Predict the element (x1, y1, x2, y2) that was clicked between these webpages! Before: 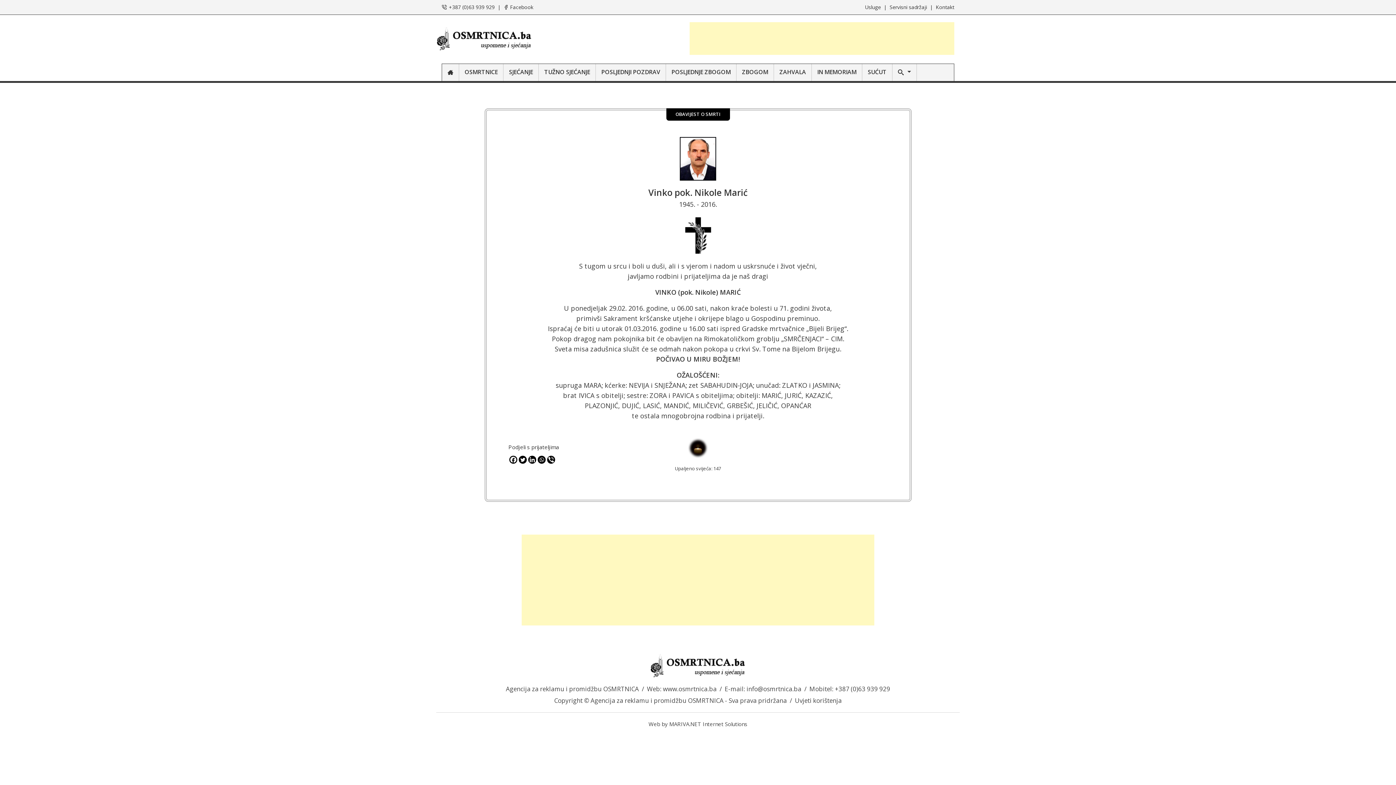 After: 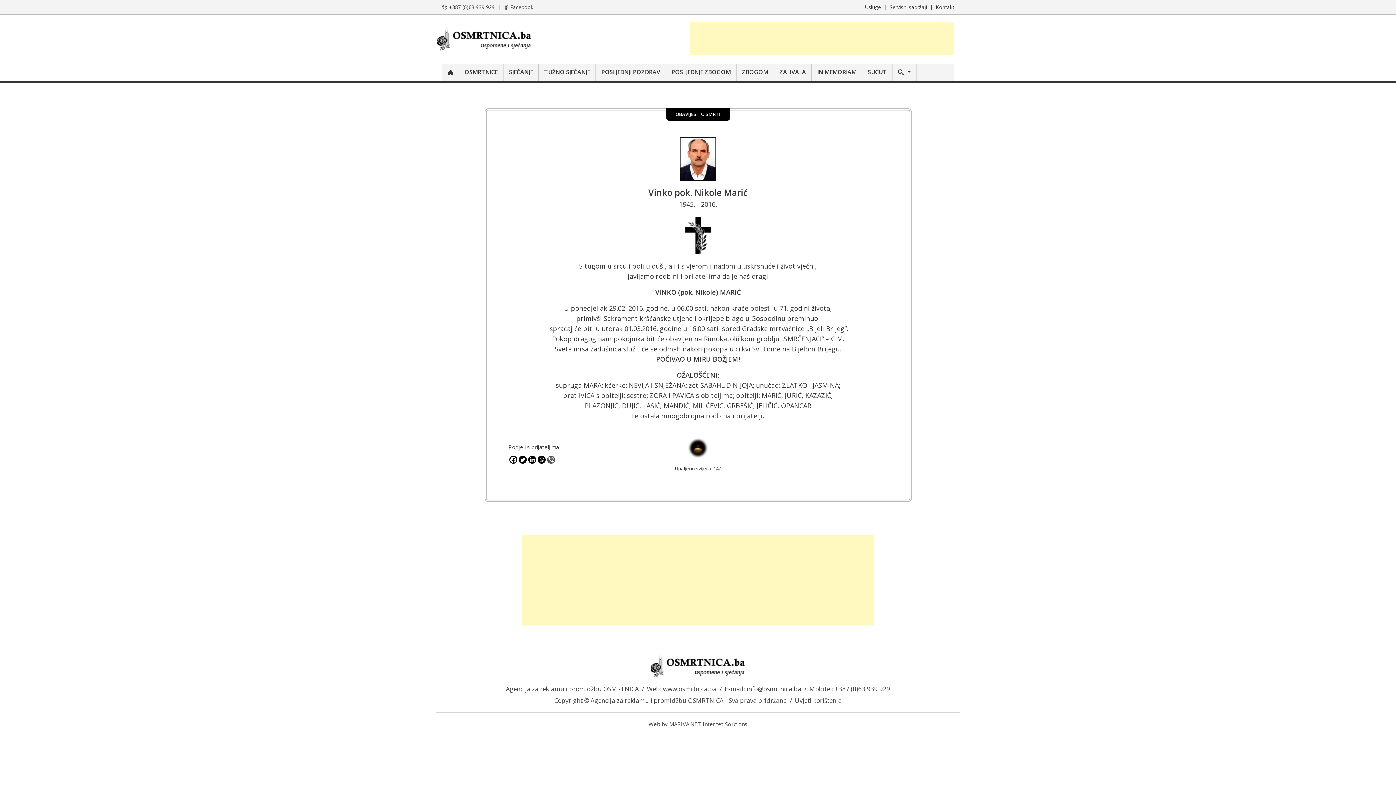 Action: label: Viber bbox: (547, 456, 555, 464)